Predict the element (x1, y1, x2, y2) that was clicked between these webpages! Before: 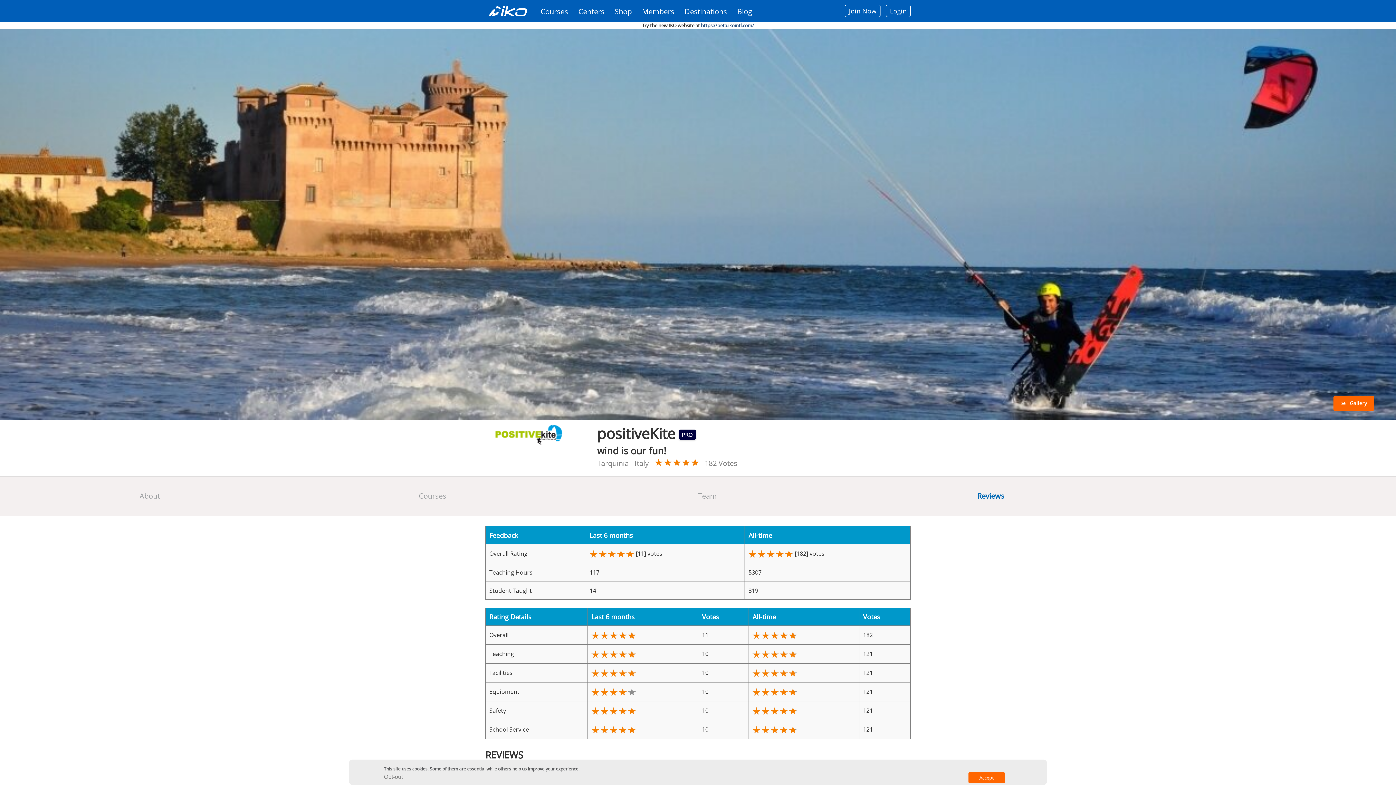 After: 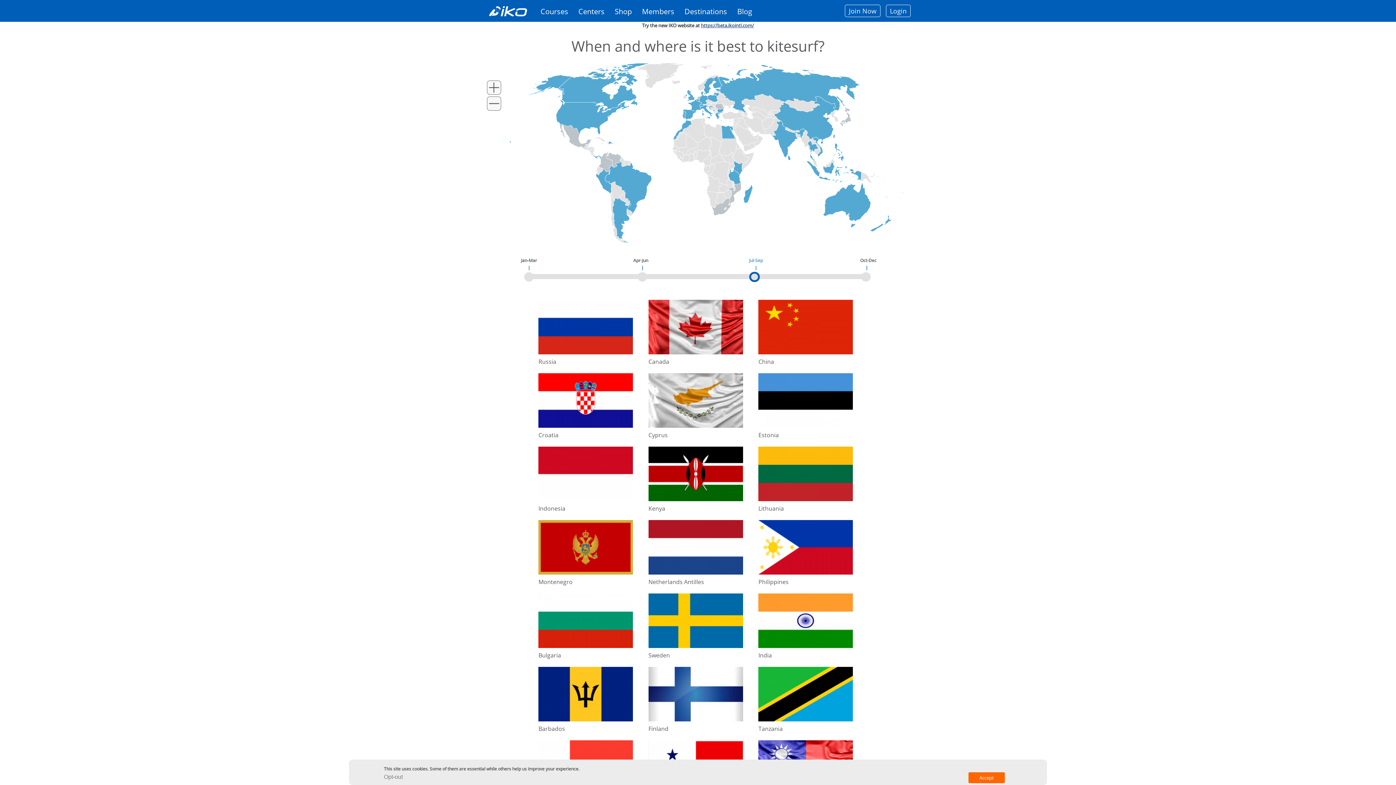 Action: bbox: (679, 3, 732, 19) label: Destinations